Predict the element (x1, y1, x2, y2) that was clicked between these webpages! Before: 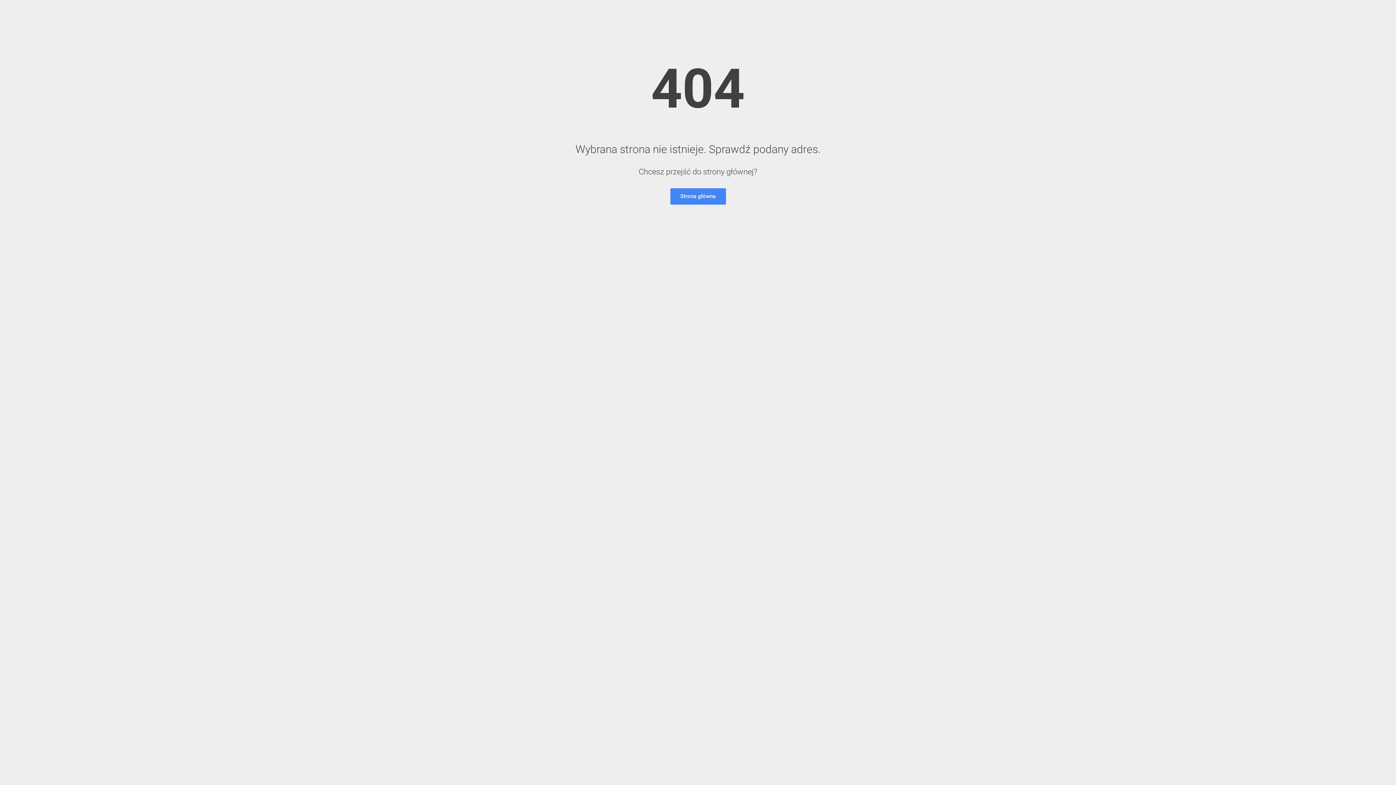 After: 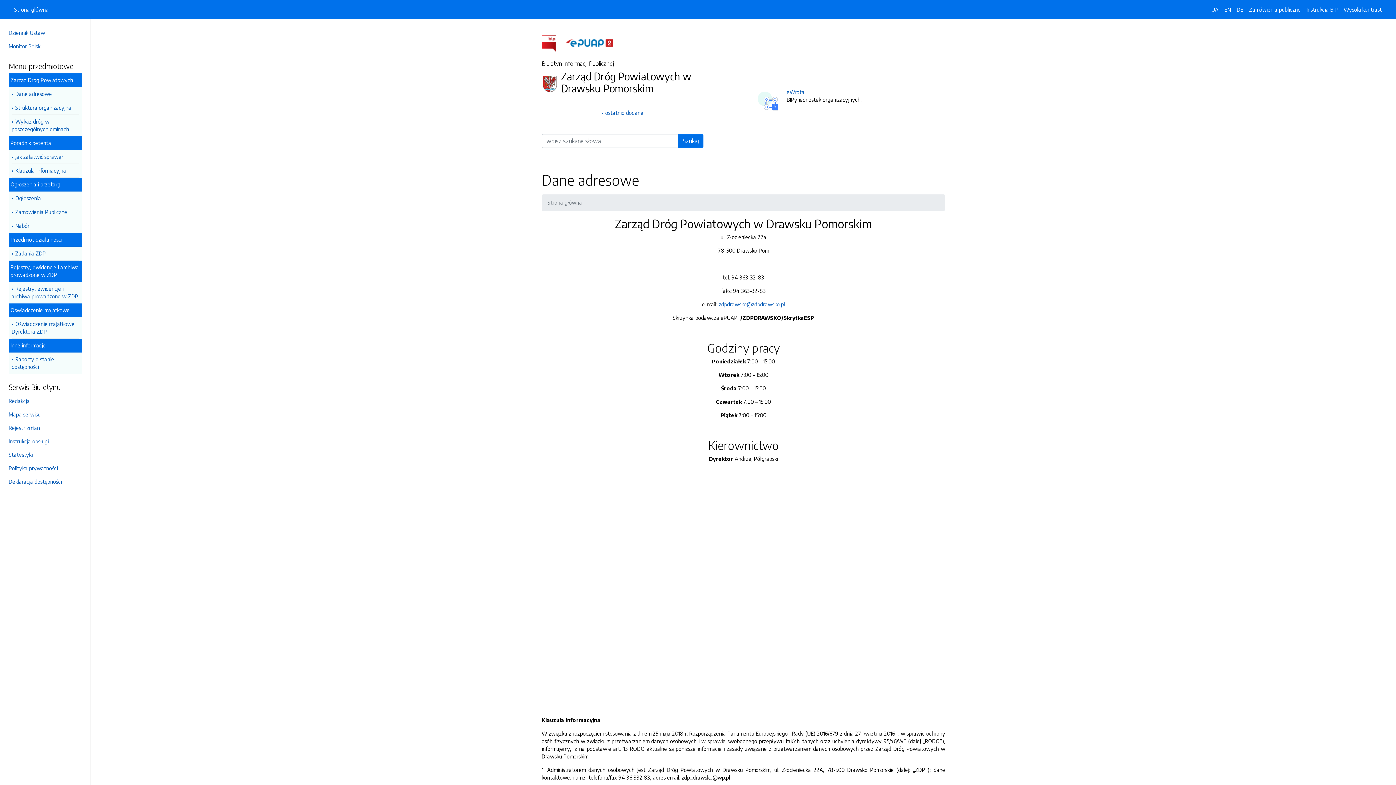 Action: bbox: (670, 188, 726, 204) label: Strona główna